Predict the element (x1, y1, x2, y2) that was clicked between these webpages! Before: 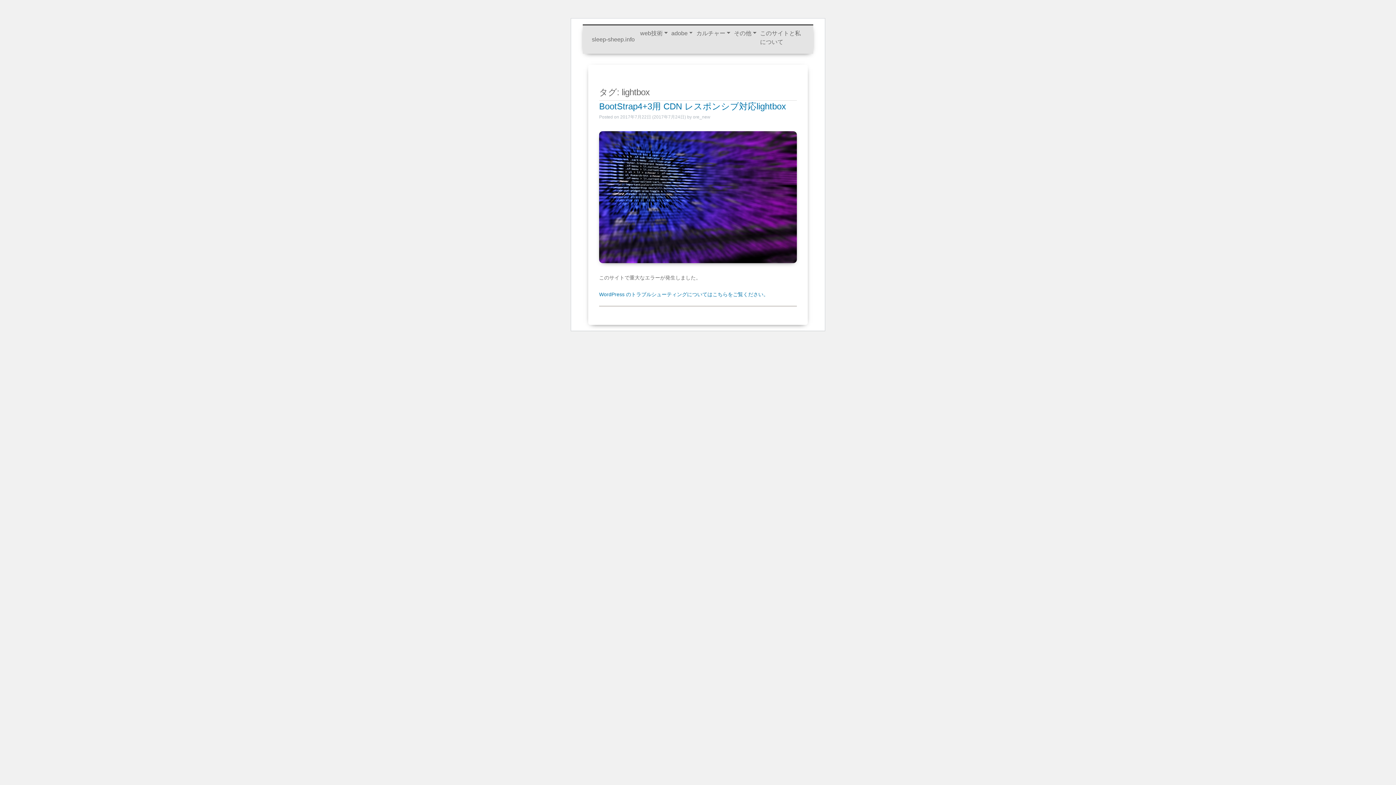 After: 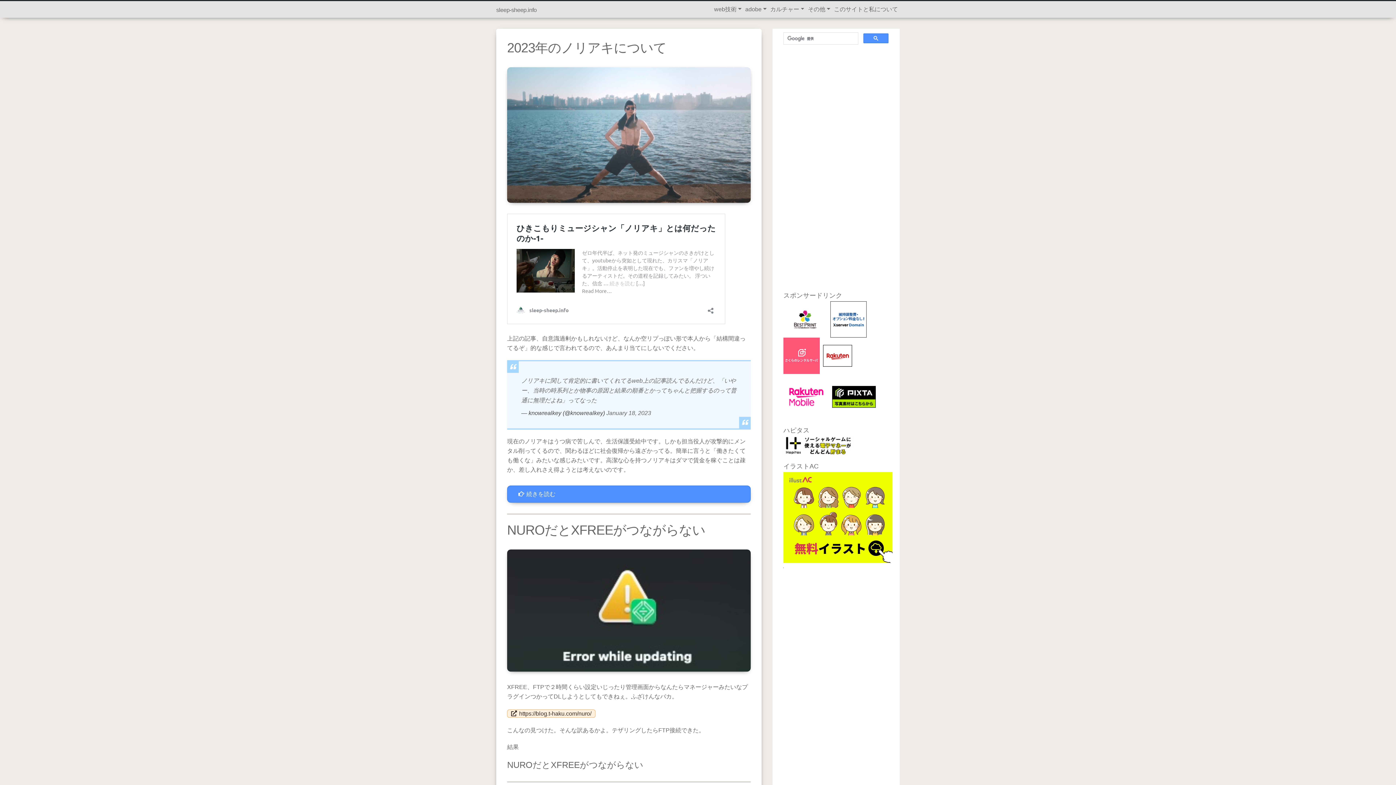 Action: label: ore_new bbox: (693, 114, 710, 119)